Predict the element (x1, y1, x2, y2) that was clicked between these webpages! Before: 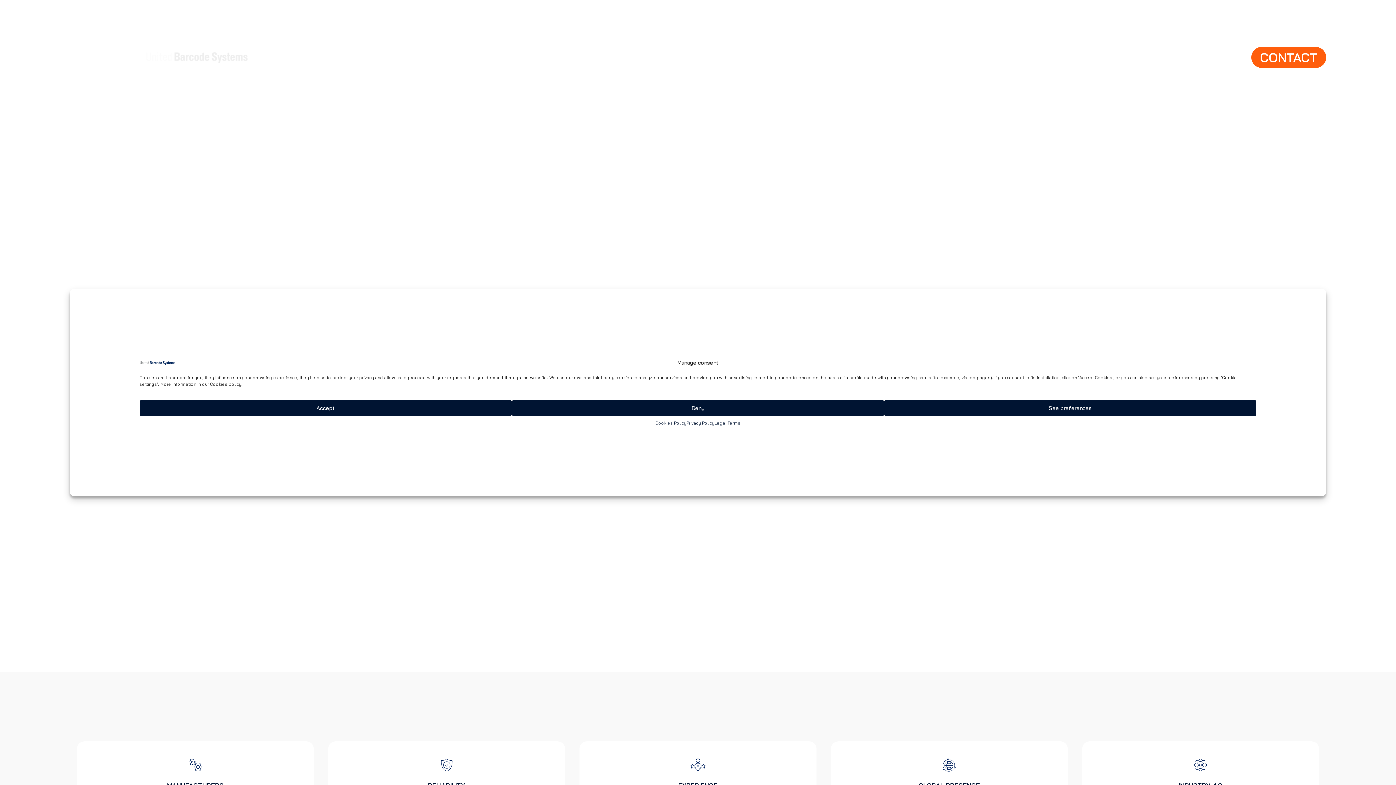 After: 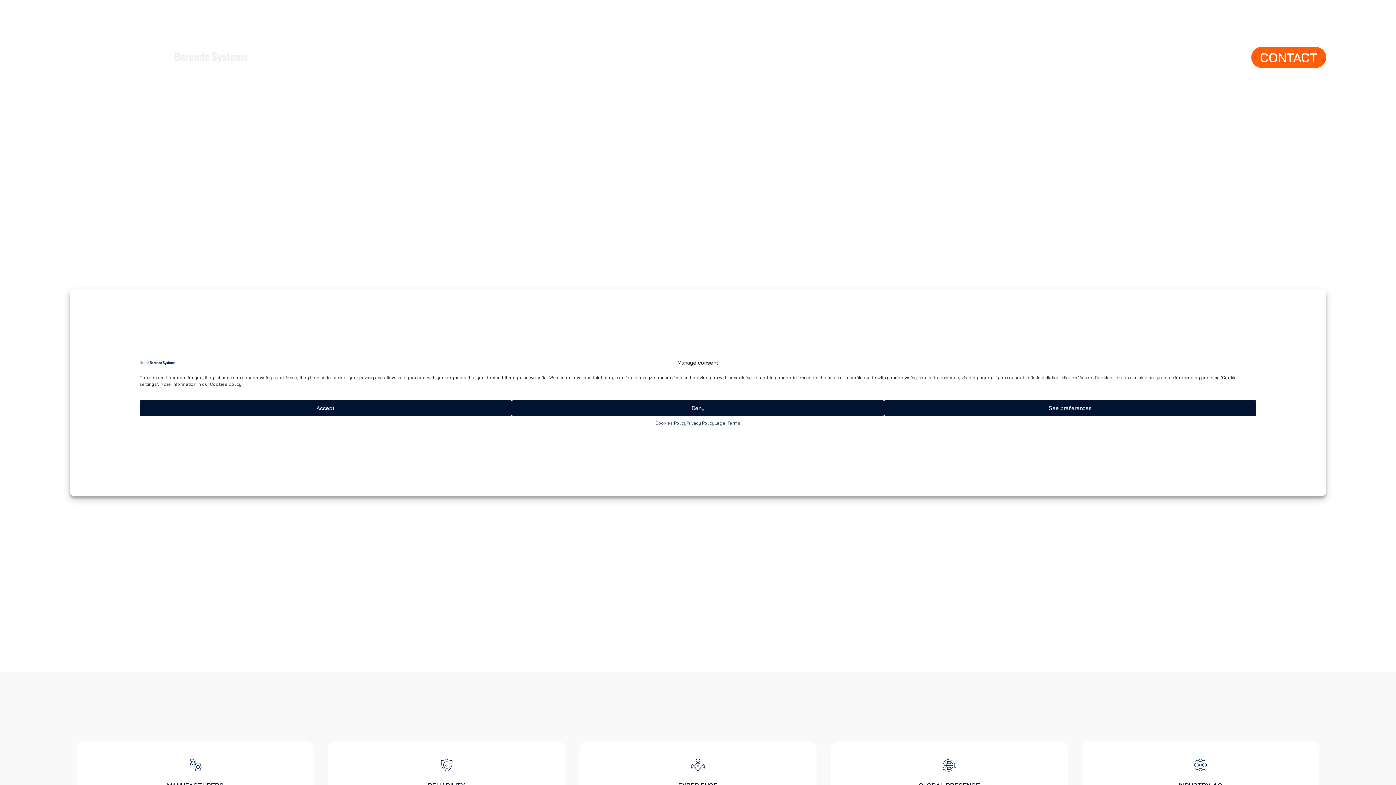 Action: label: +34 937 540 410 bbox: (1136, 12, 1180, 20)